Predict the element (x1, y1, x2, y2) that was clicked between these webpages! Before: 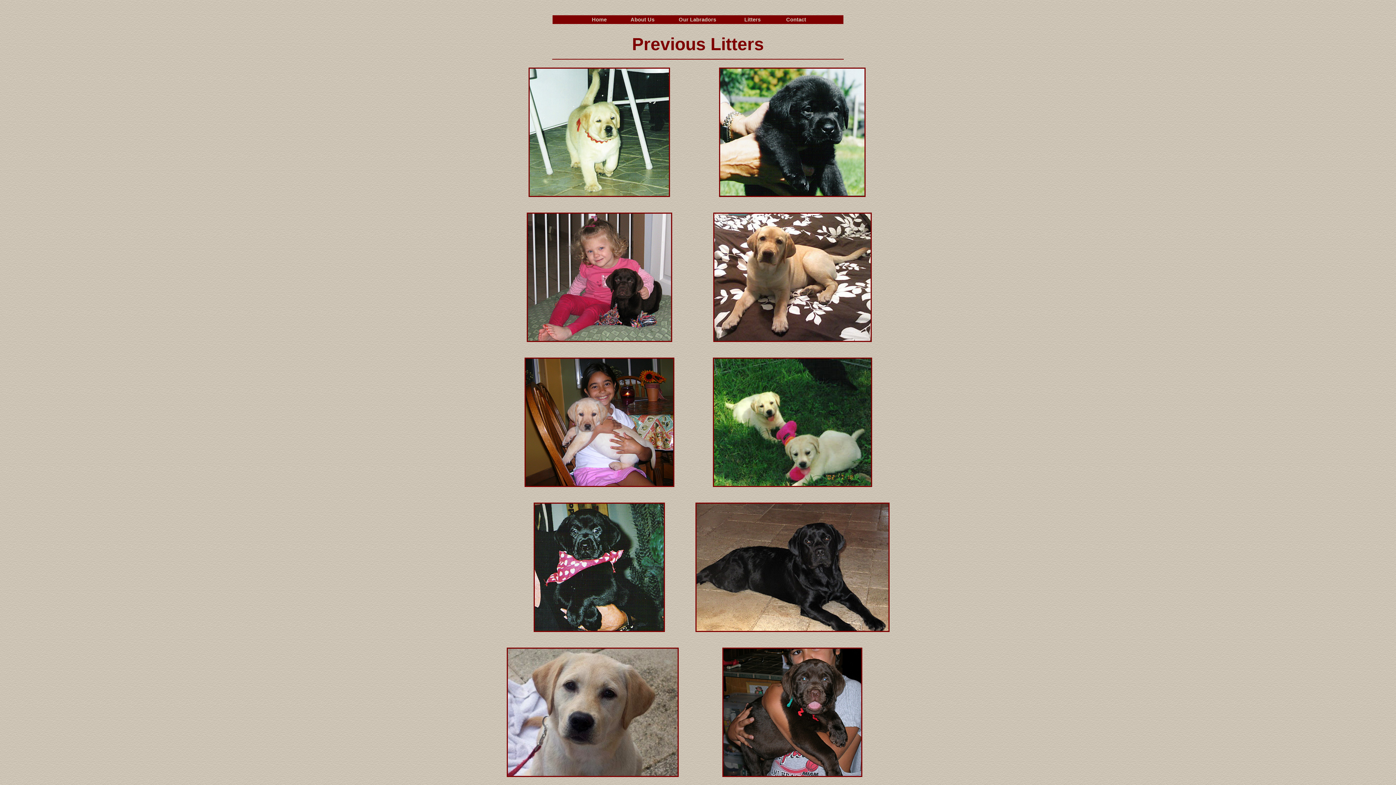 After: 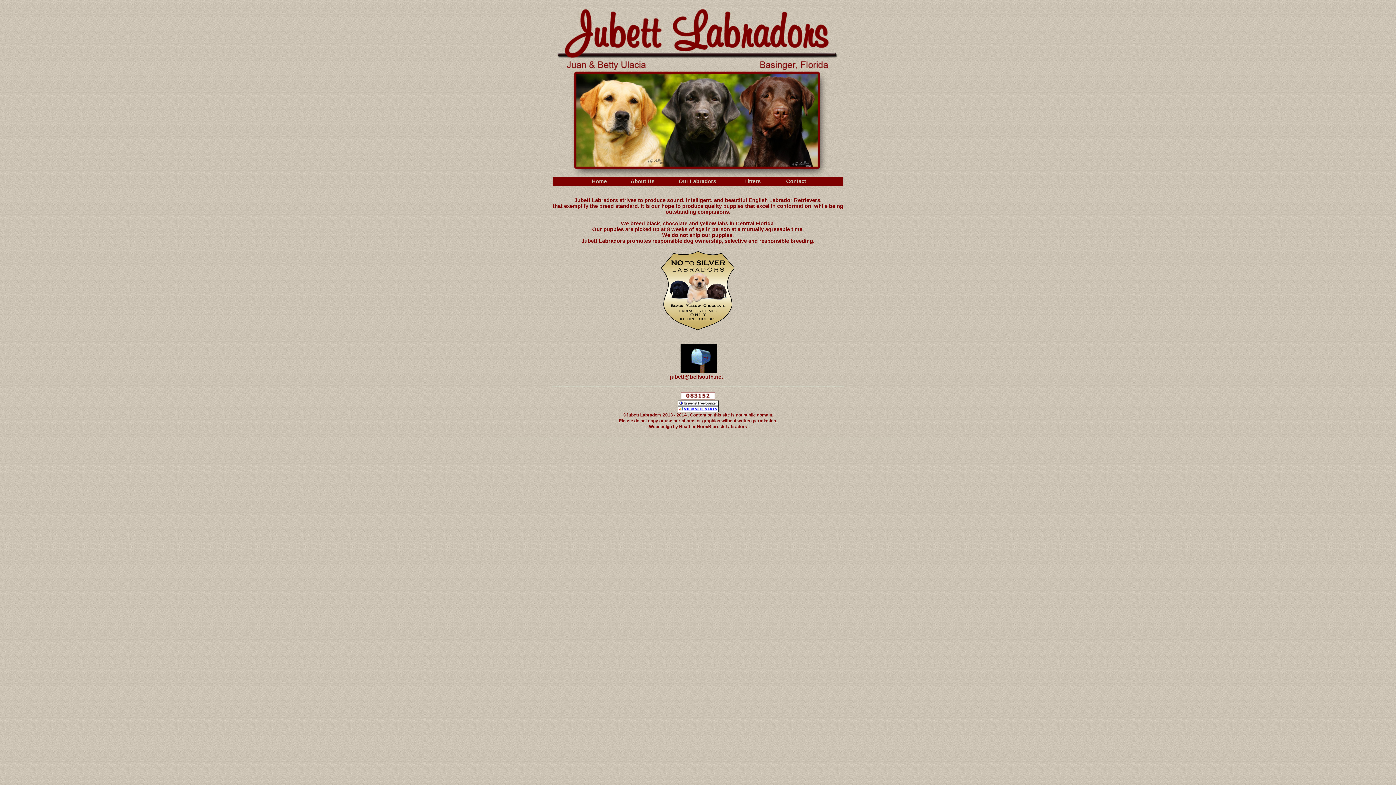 Action: bbox: (592, 16, 606, 22) label: Home